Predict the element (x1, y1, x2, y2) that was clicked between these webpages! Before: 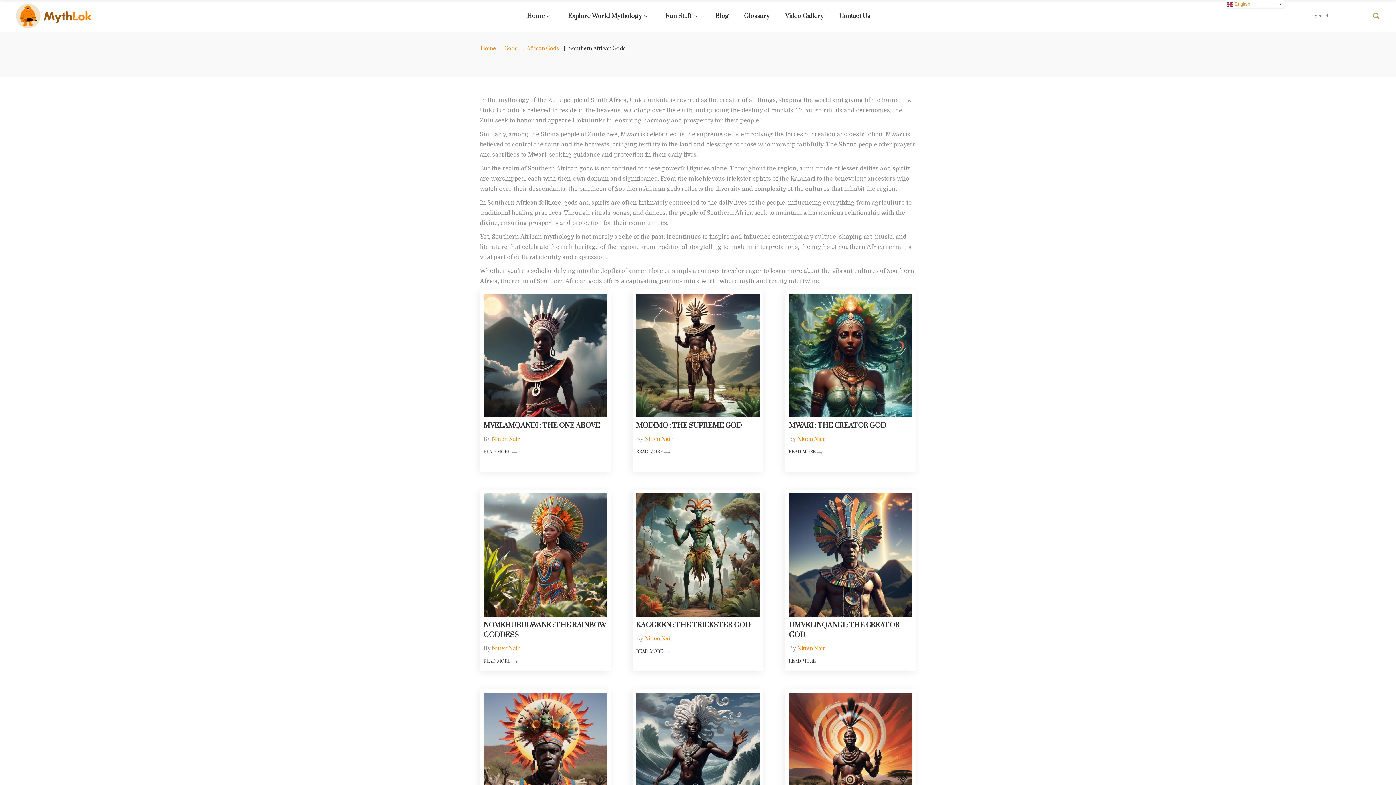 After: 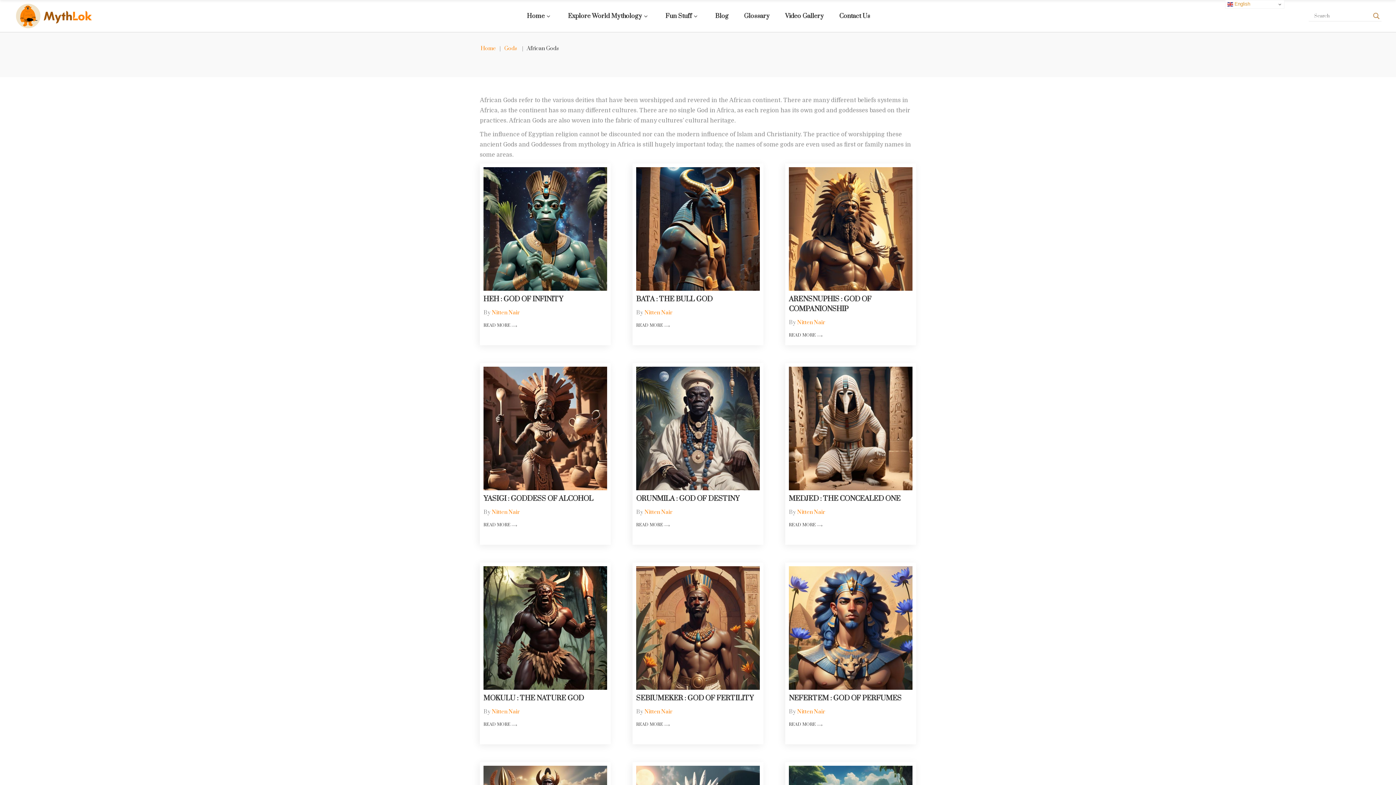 Action: bbox: (526, 46, 560, 51) label: African Gods